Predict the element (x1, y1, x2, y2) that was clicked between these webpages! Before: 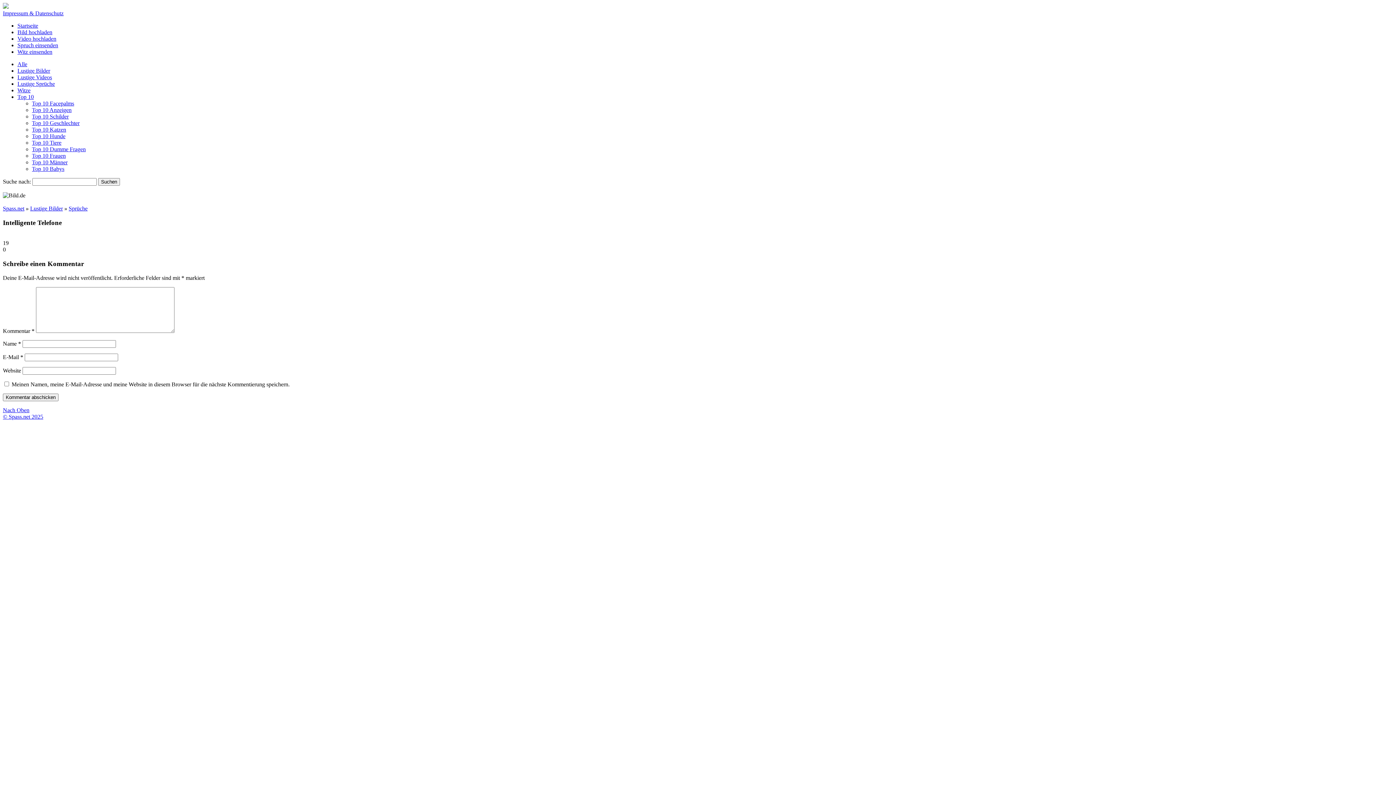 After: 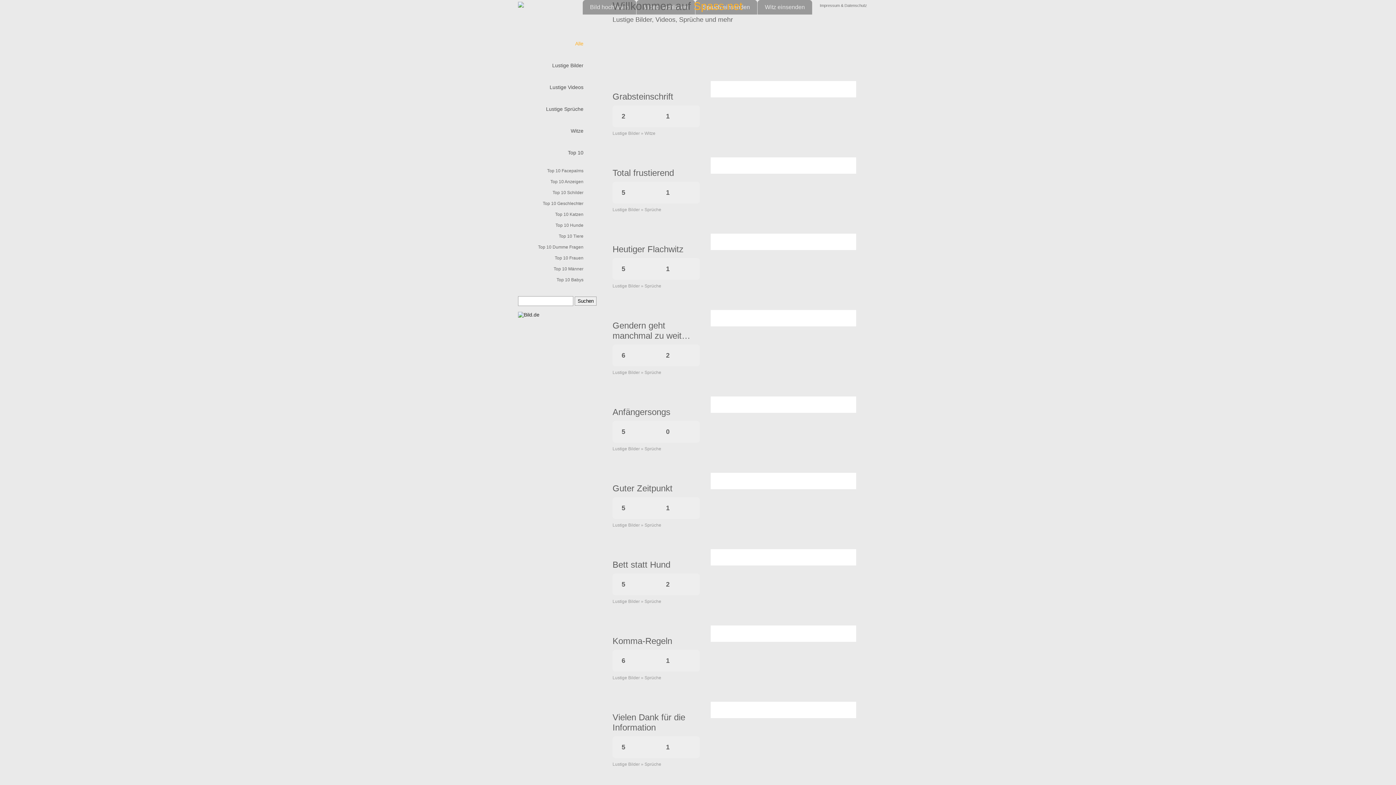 Action: label: Startseite bbox: (17, 22, 38, 28)